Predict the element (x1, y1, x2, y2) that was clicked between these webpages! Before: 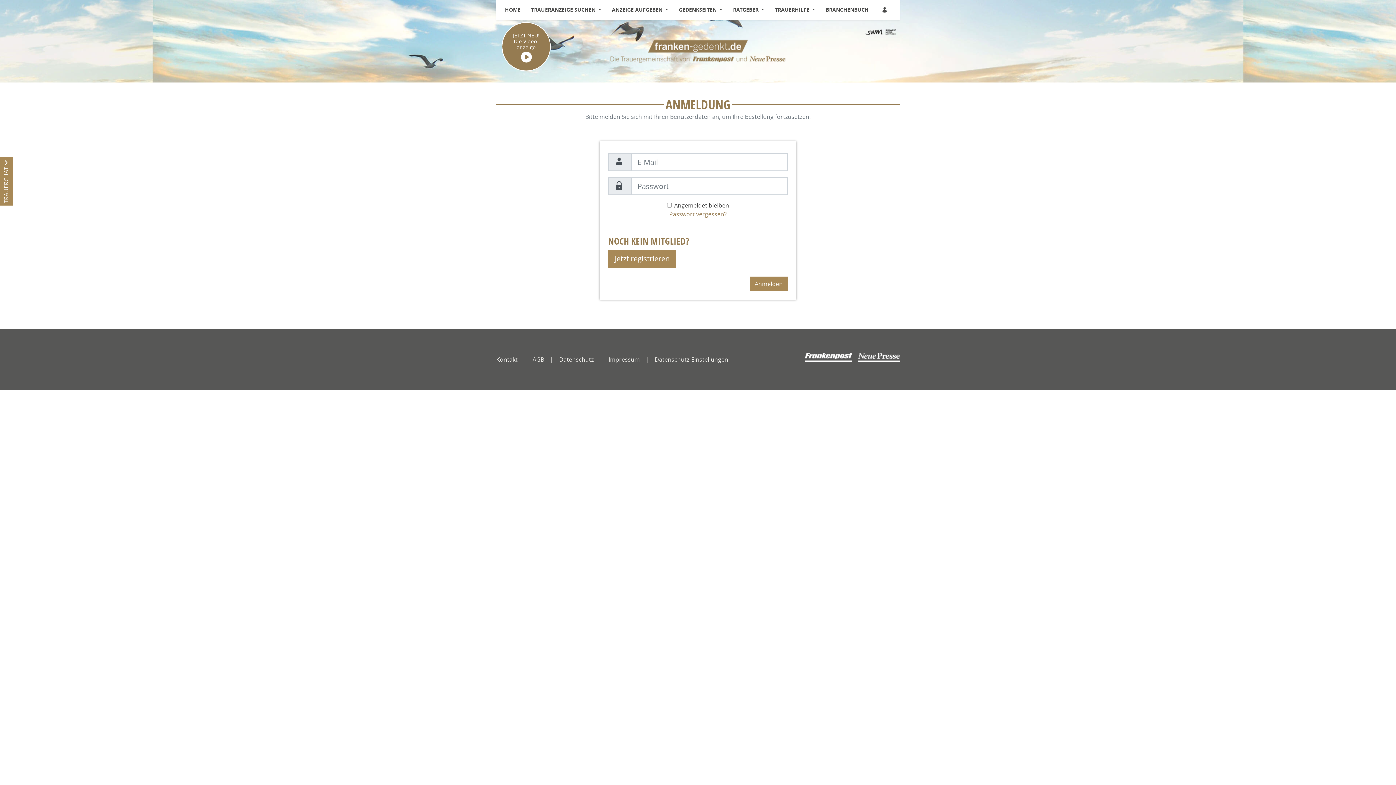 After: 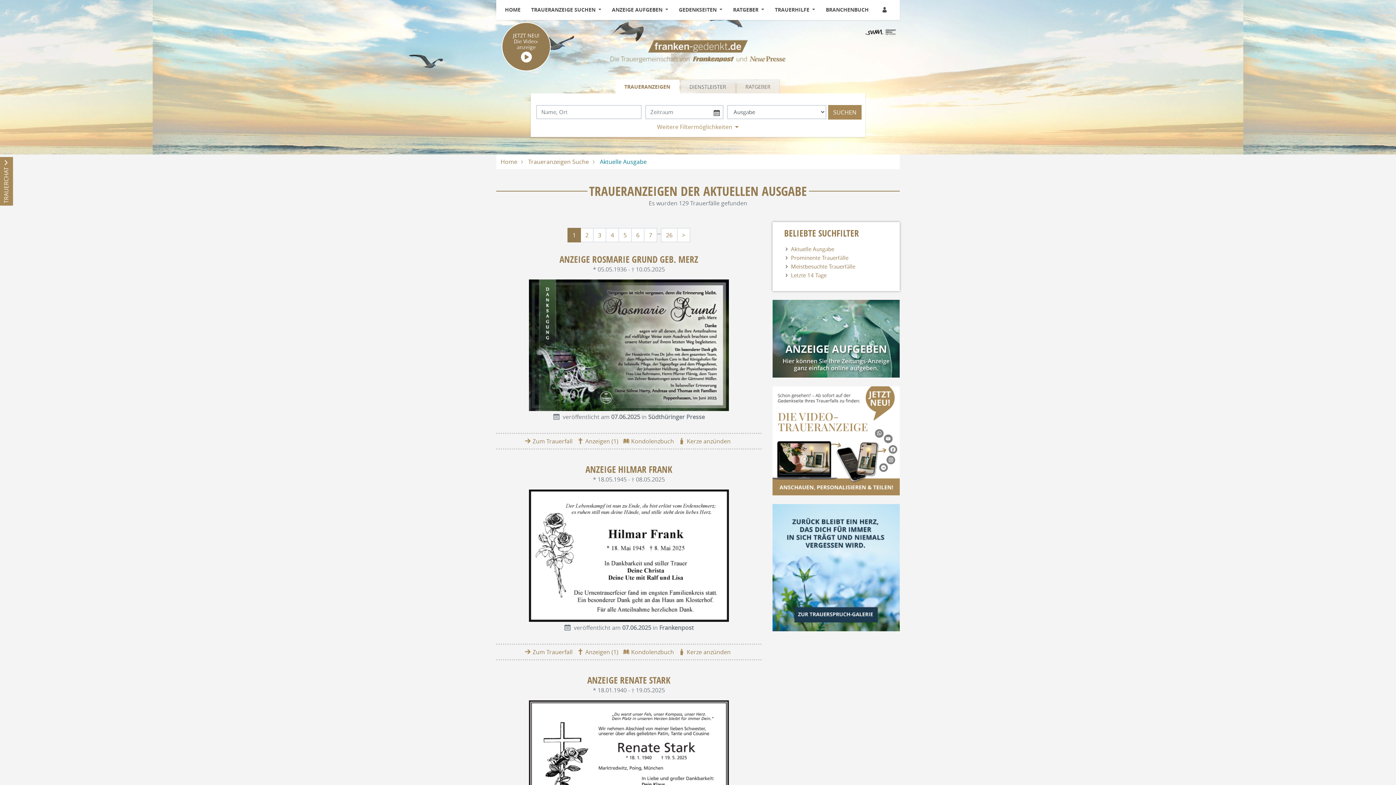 Action: bbox: (528, 0, 604, 19) label: TRAUERANZEIGE SUCHEN 